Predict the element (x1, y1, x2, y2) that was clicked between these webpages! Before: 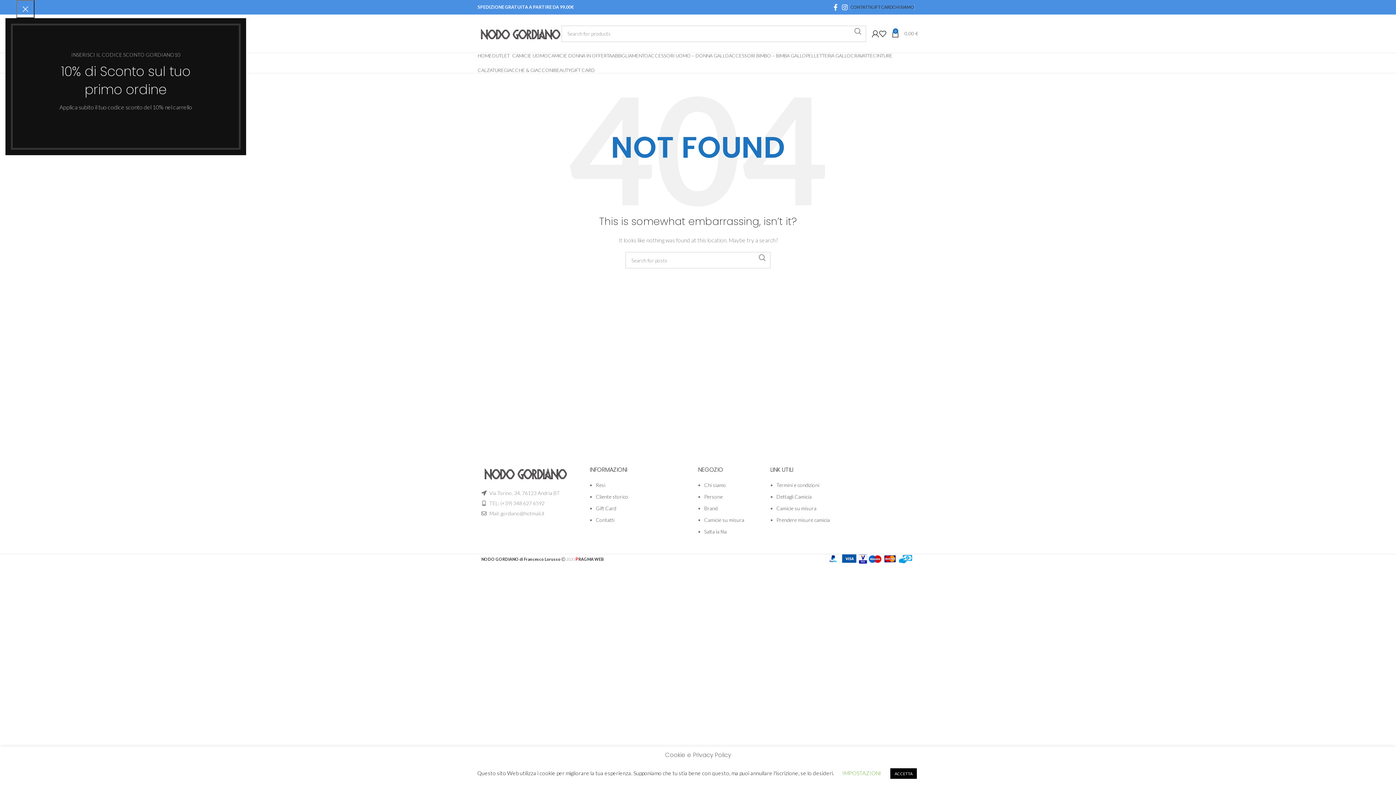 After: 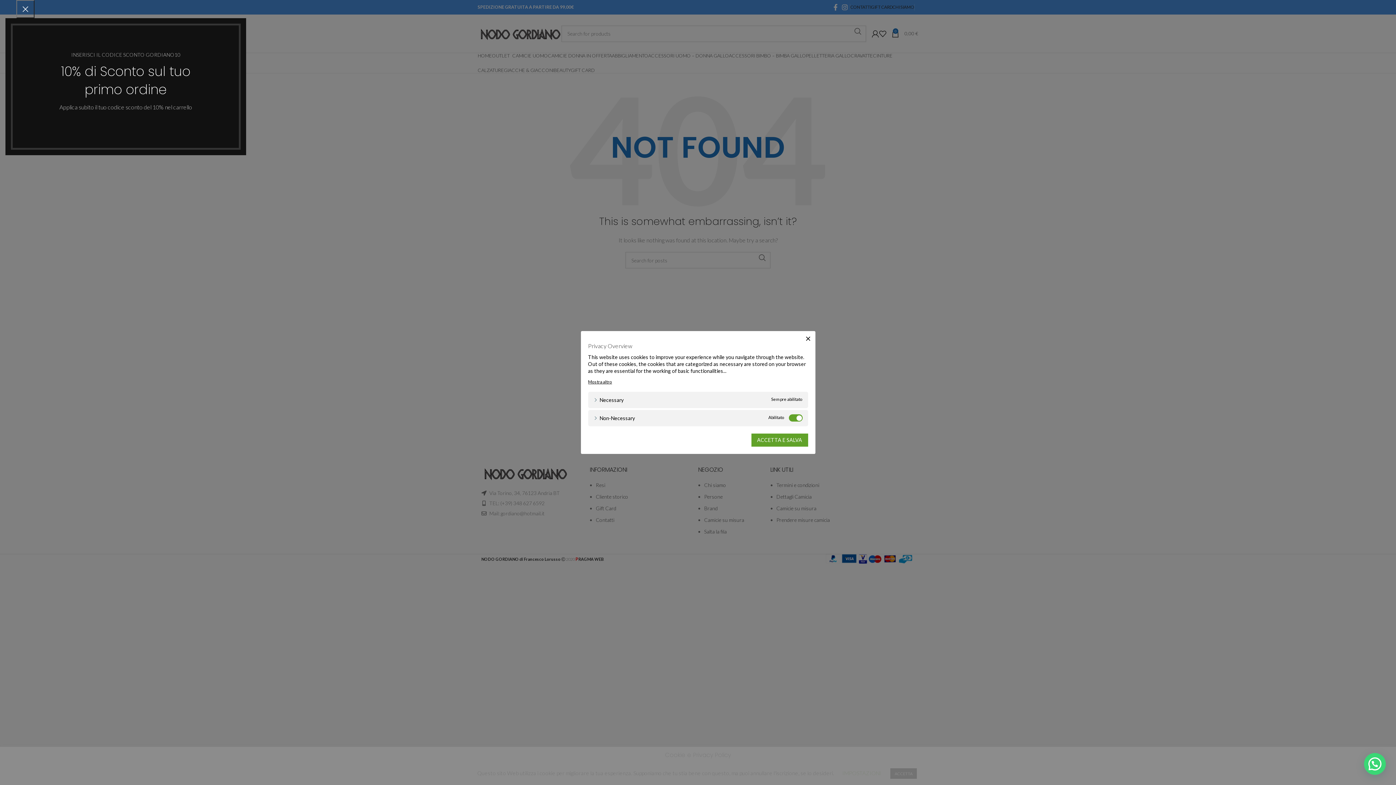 Action: bbox: (842, 770, 881, 776) label: IMPOSTAZIONI